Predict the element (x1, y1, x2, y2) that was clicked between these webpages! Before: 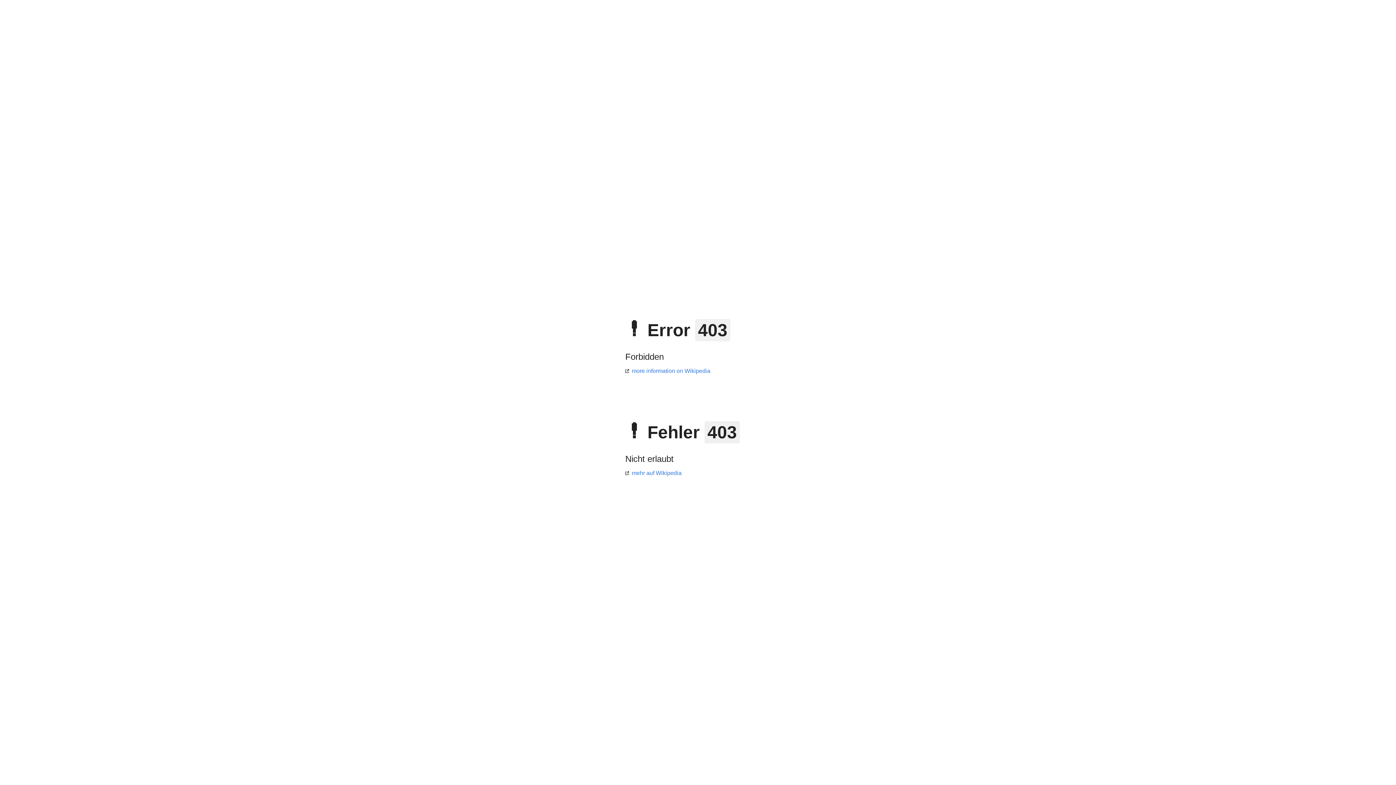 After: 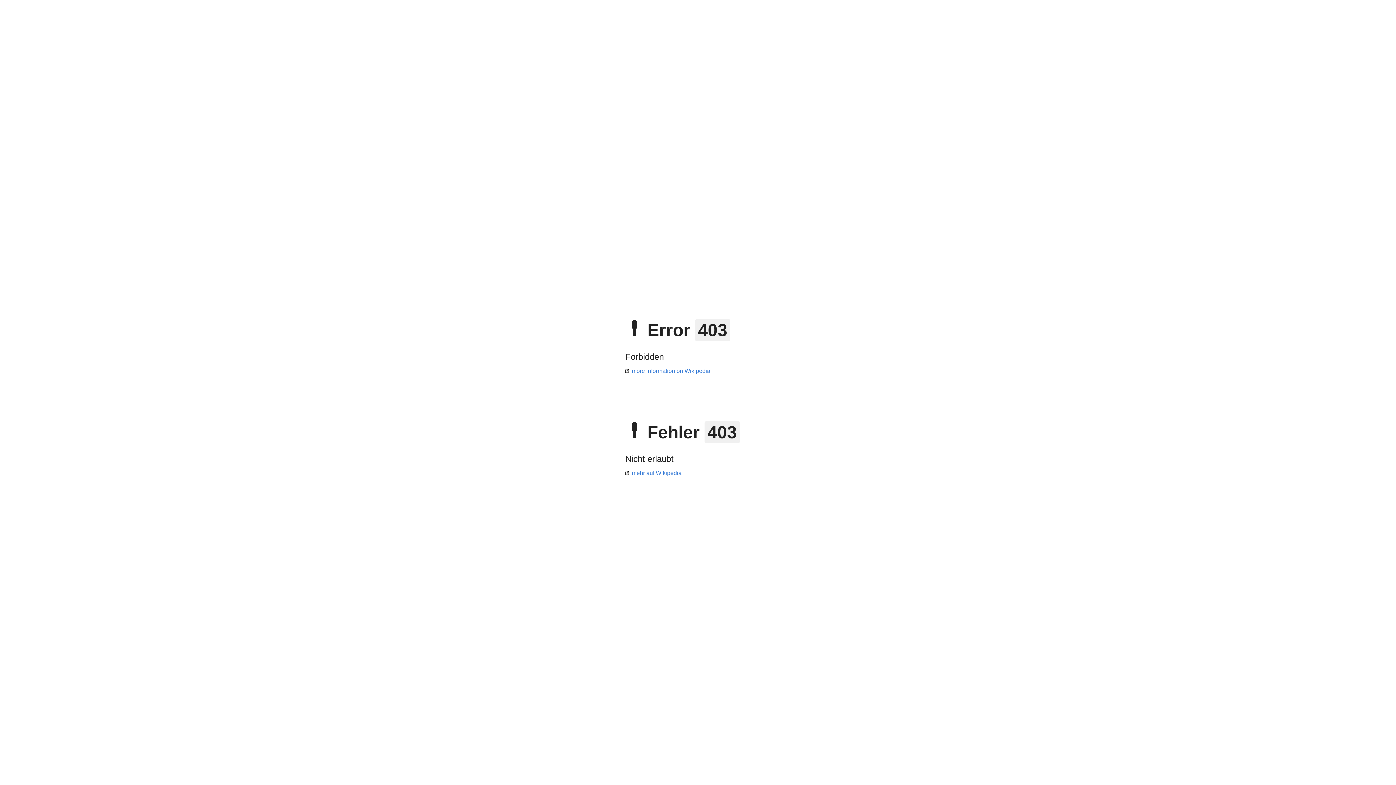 Action: bbox: (625, 368, 710, 374) label: more information on Wikipedia